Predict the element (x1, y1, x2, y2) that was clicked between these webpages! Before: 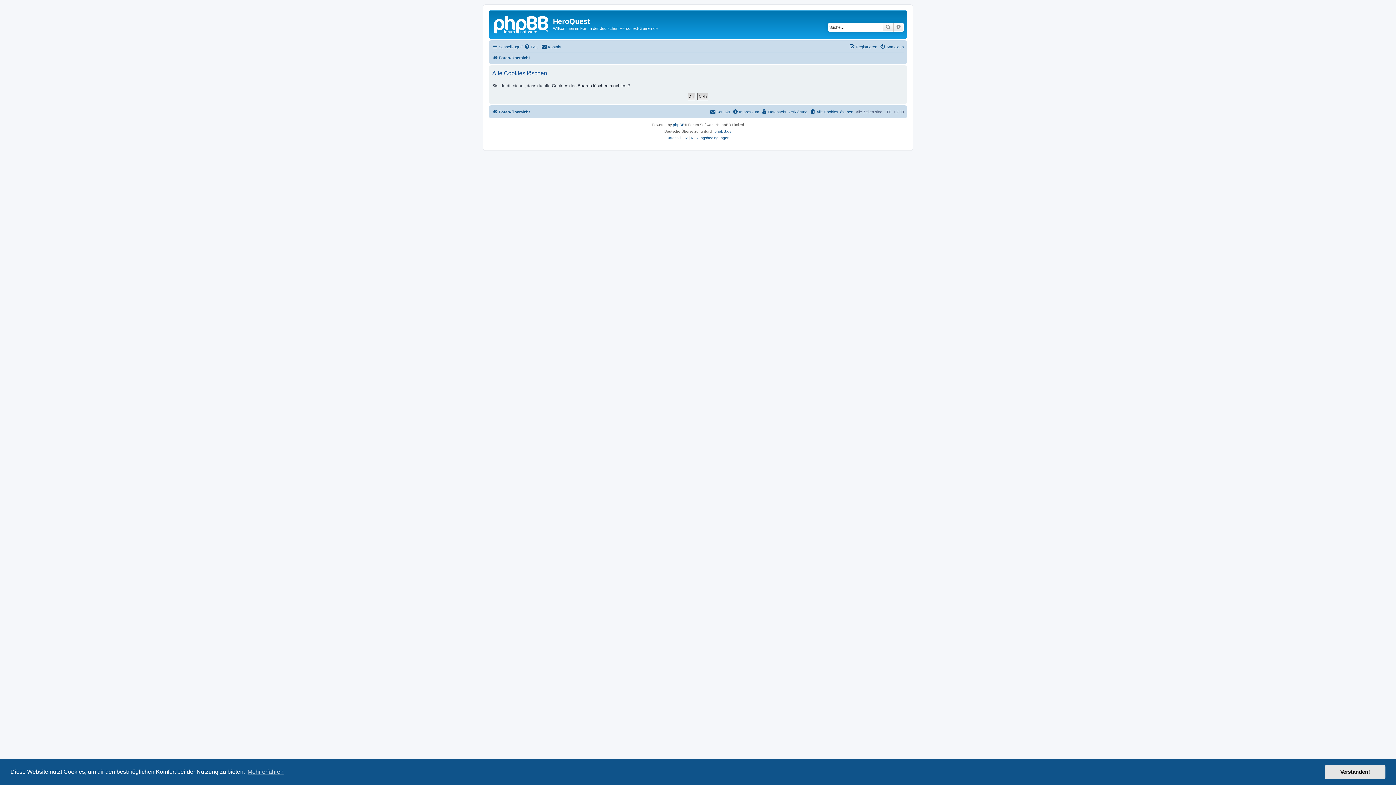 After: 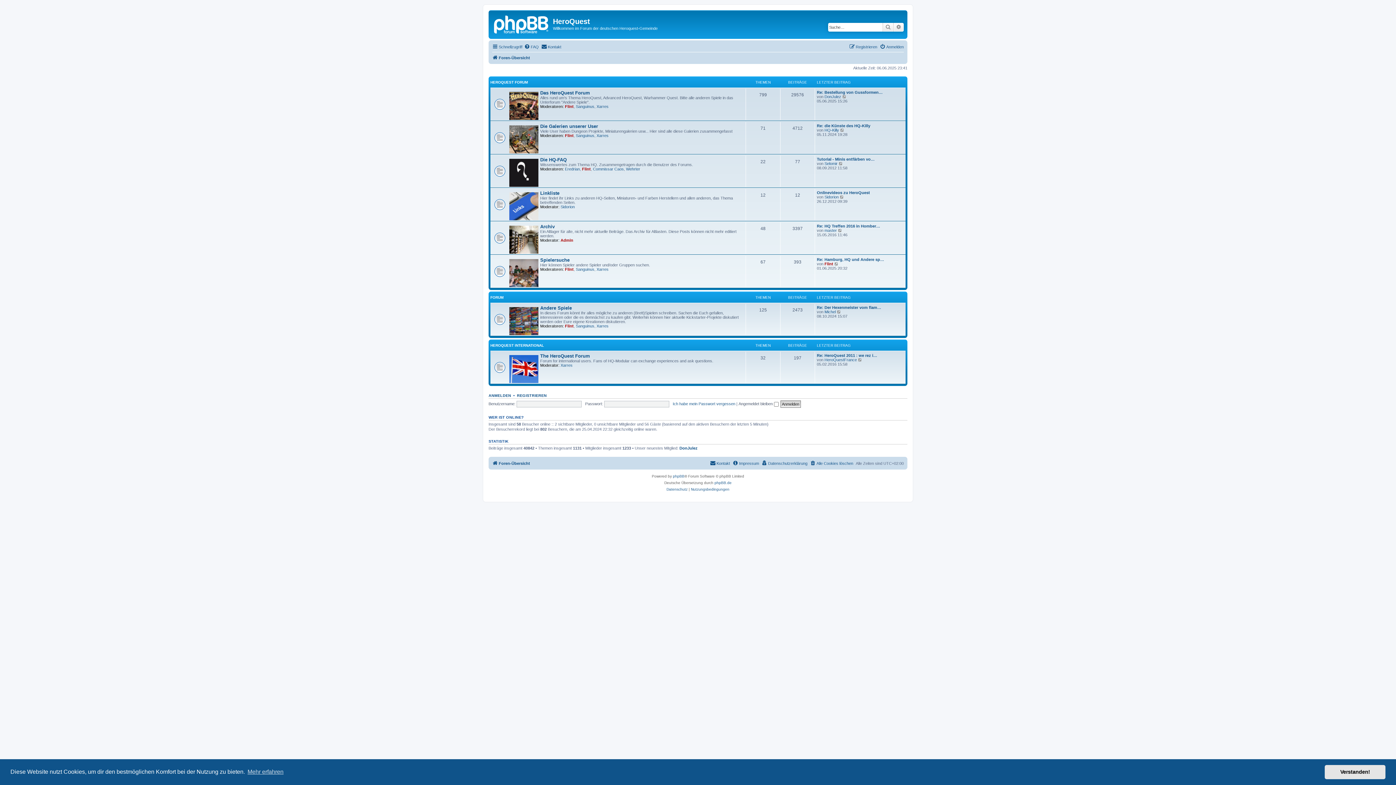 Action: bbox: (490, 12, 553, 35)